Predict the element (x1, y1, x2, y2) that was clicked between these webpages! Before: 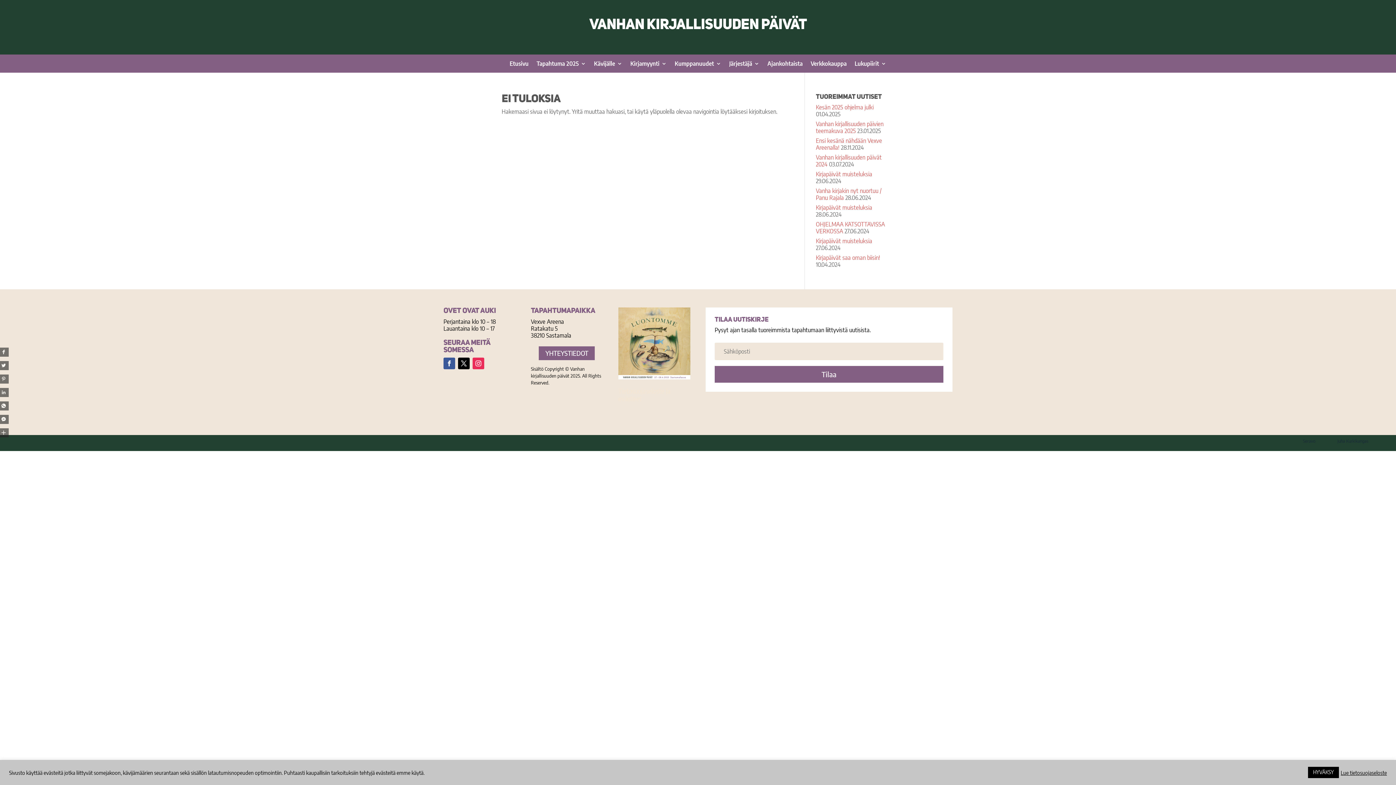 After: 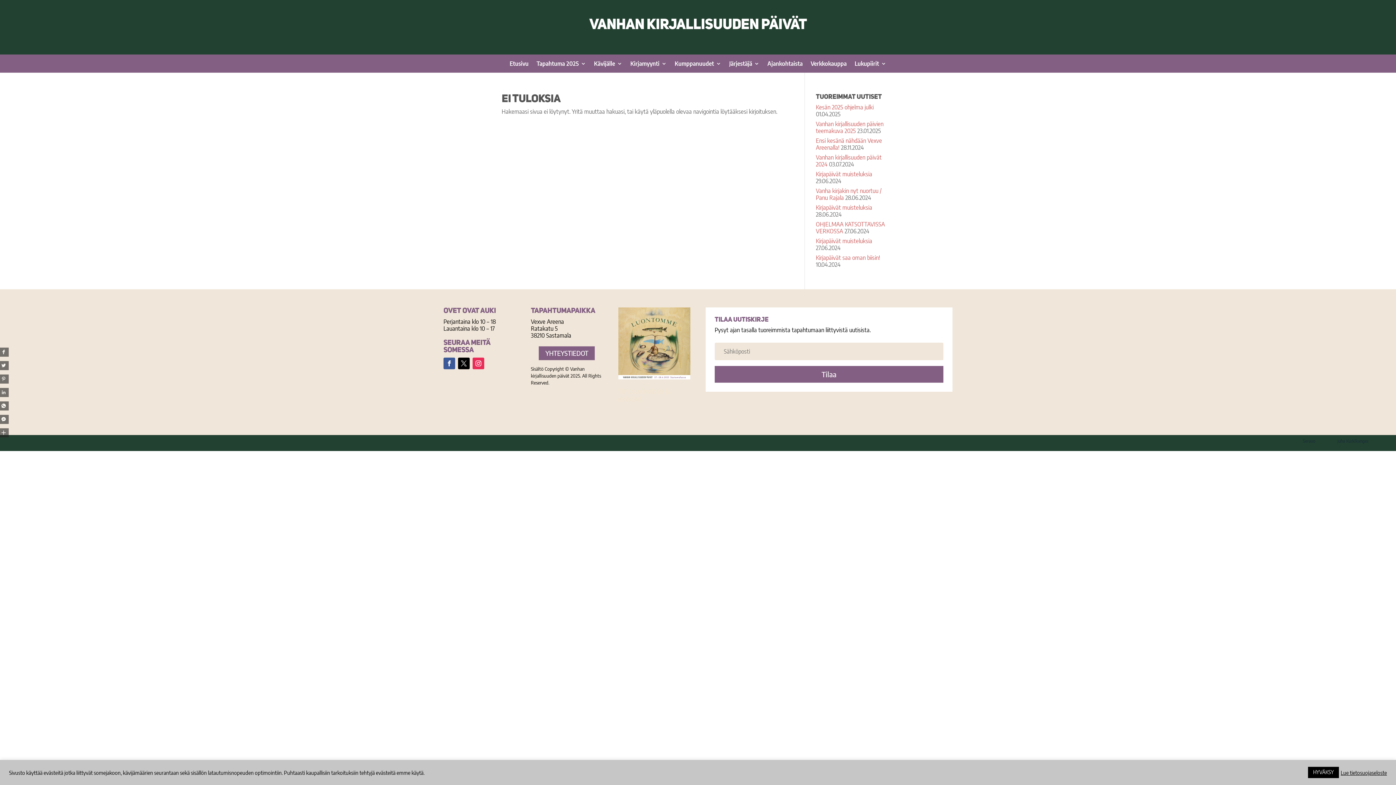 Action: label: Twitter bbox: (458, 357, 469, 369)